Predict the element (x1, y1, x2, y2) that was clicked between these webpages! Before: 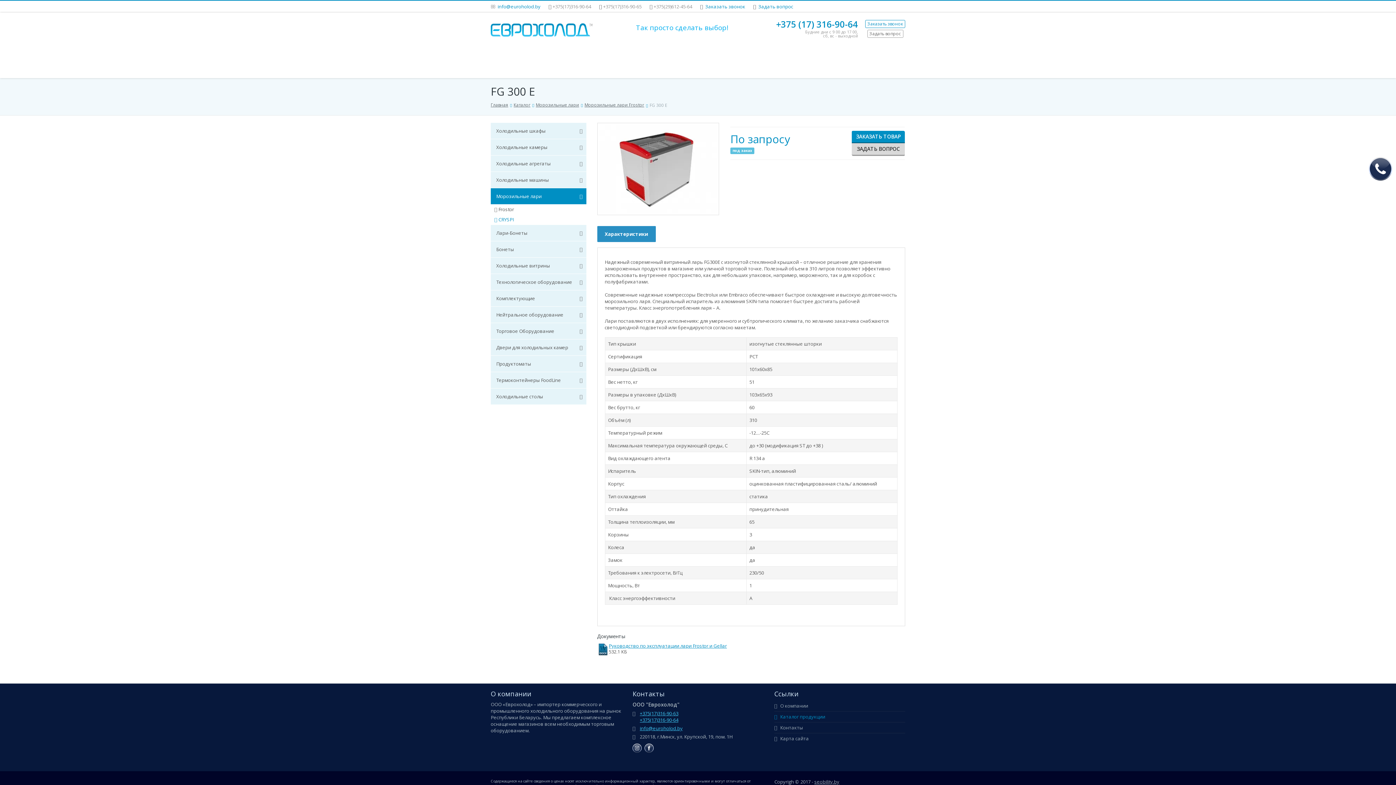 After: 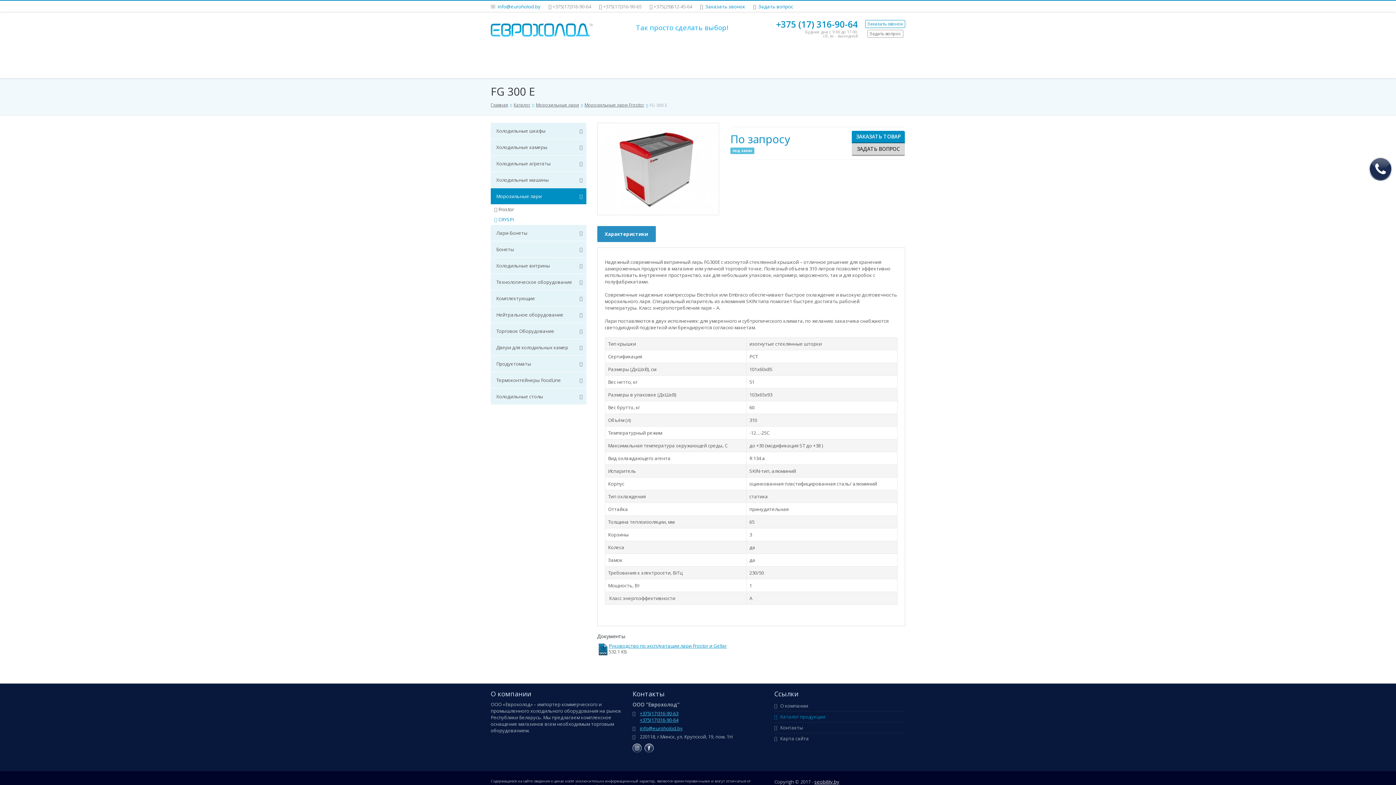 Action: bbox: (814, 778, 839, 785) label: seobility.by